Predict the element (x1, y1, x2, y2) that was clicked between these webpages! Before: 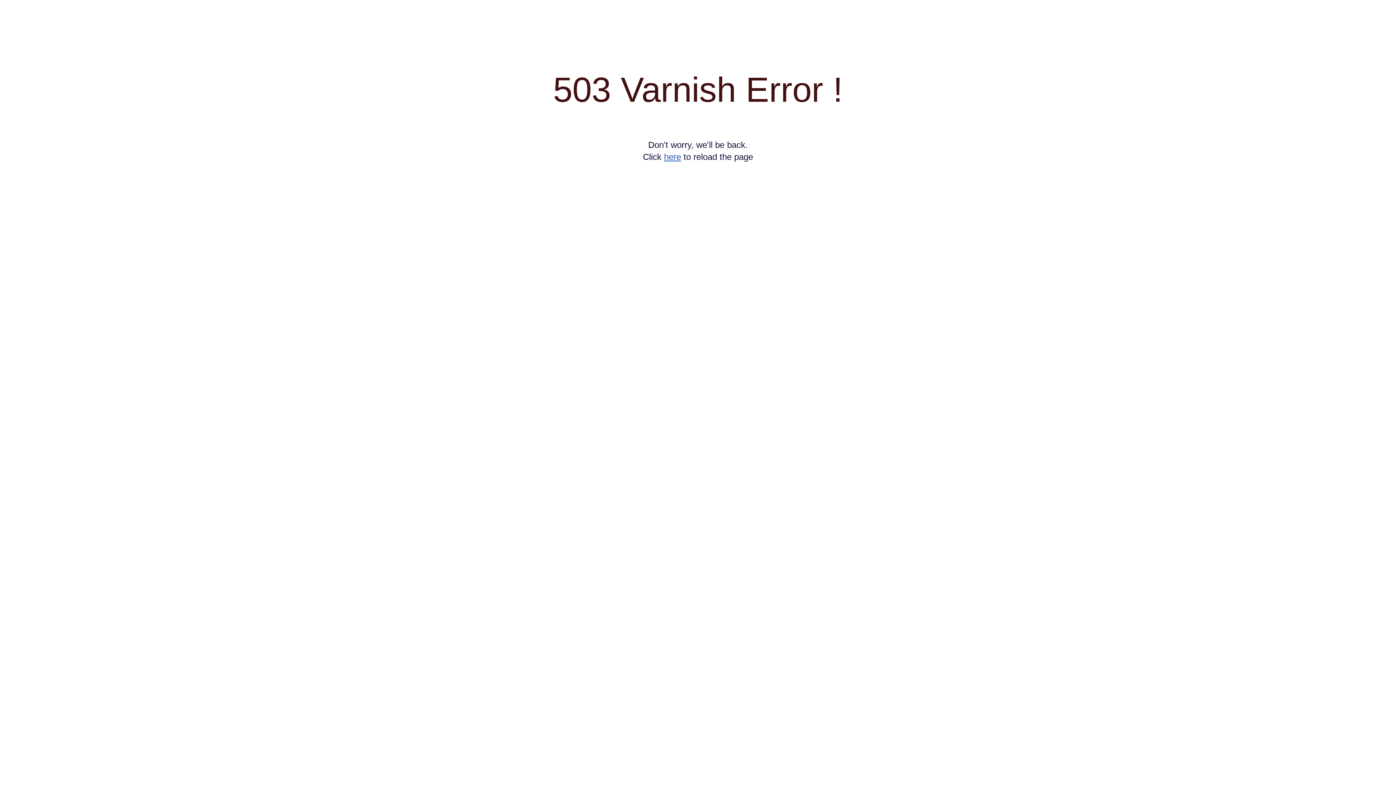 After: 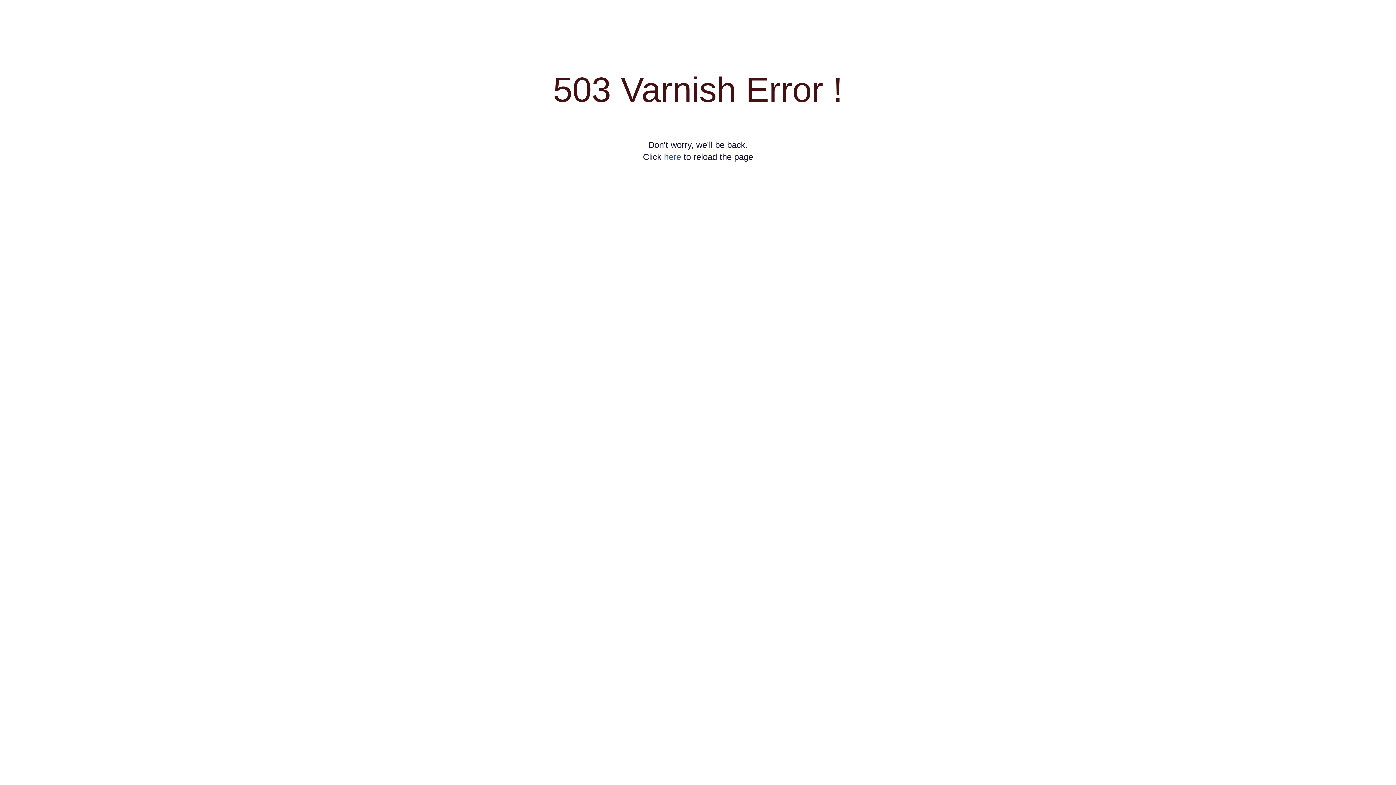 Action: bbox: (664, 152, 681, 161) label: here